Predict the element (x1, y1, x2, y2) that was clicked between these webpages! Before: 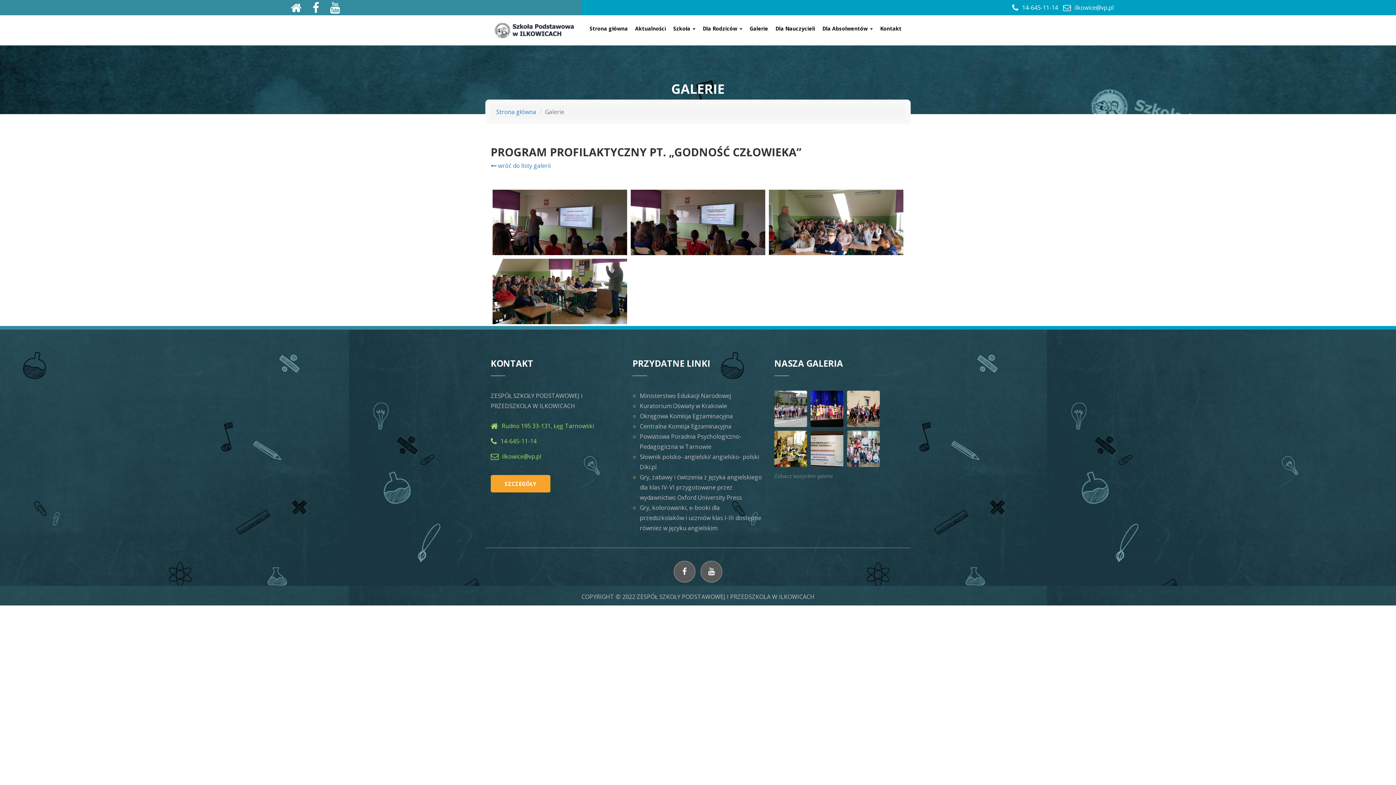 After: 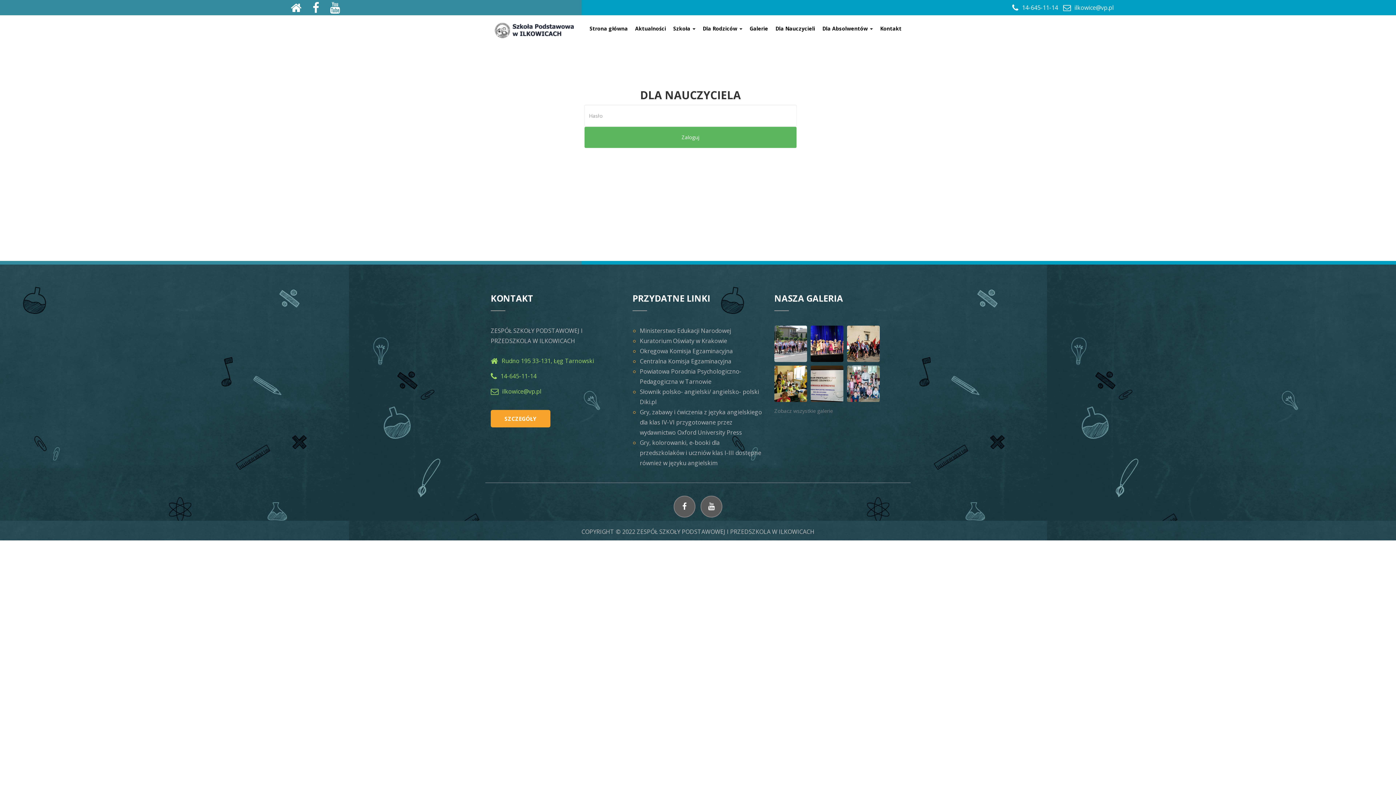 Action: bbox: (772, 21, 818, 36) label: Dla Nauczycieli